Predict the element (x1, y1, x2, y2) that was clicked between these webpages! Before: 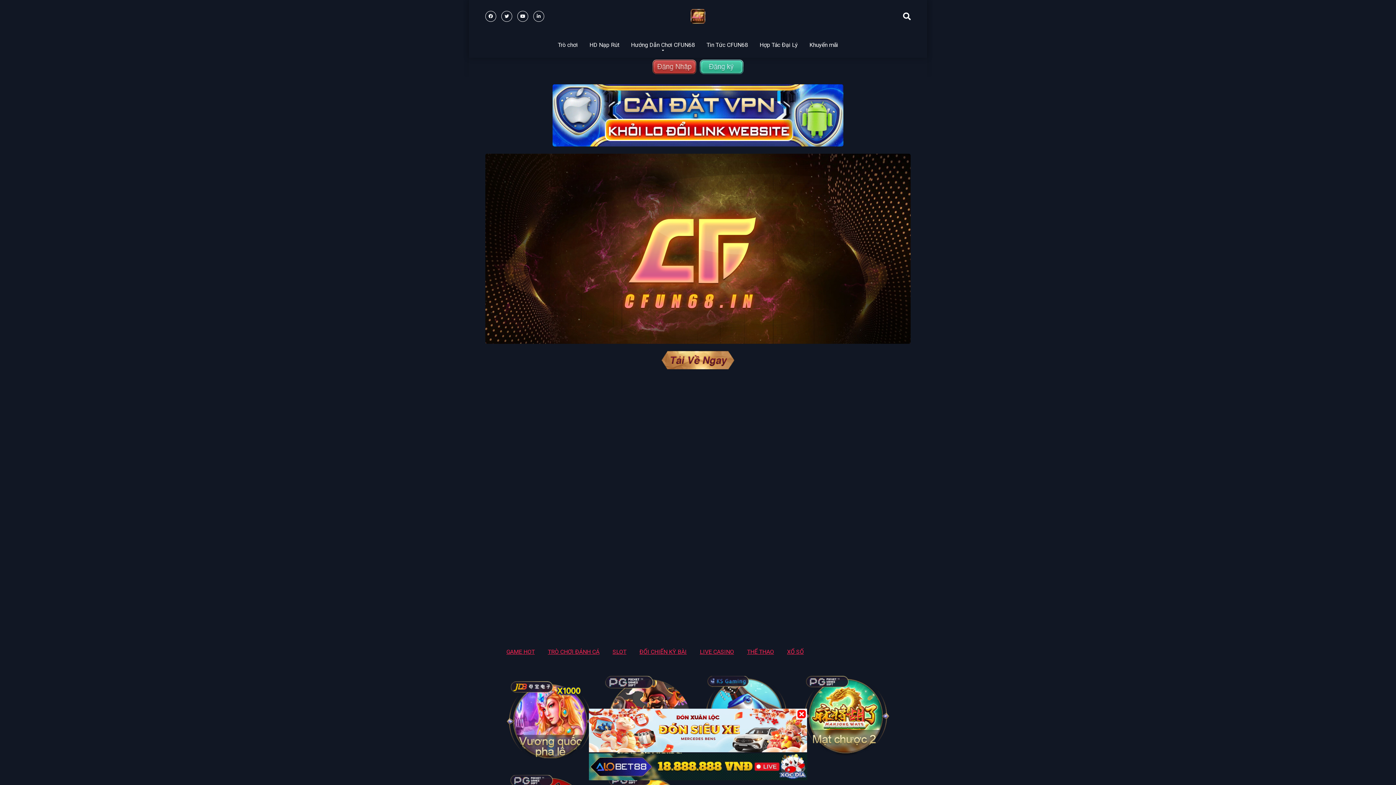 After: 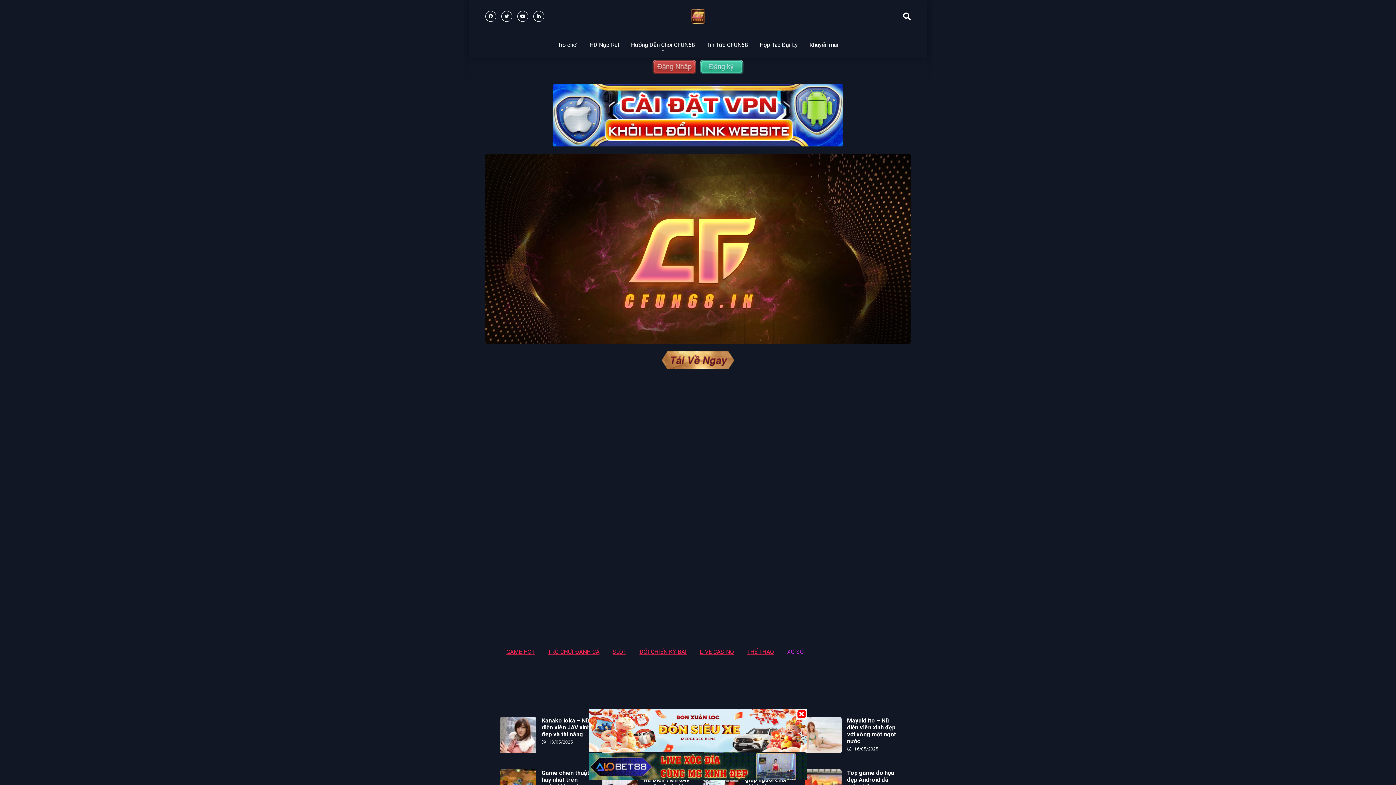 Action: bbox: (780, 643, 810, 661) label: XỔ SỐ